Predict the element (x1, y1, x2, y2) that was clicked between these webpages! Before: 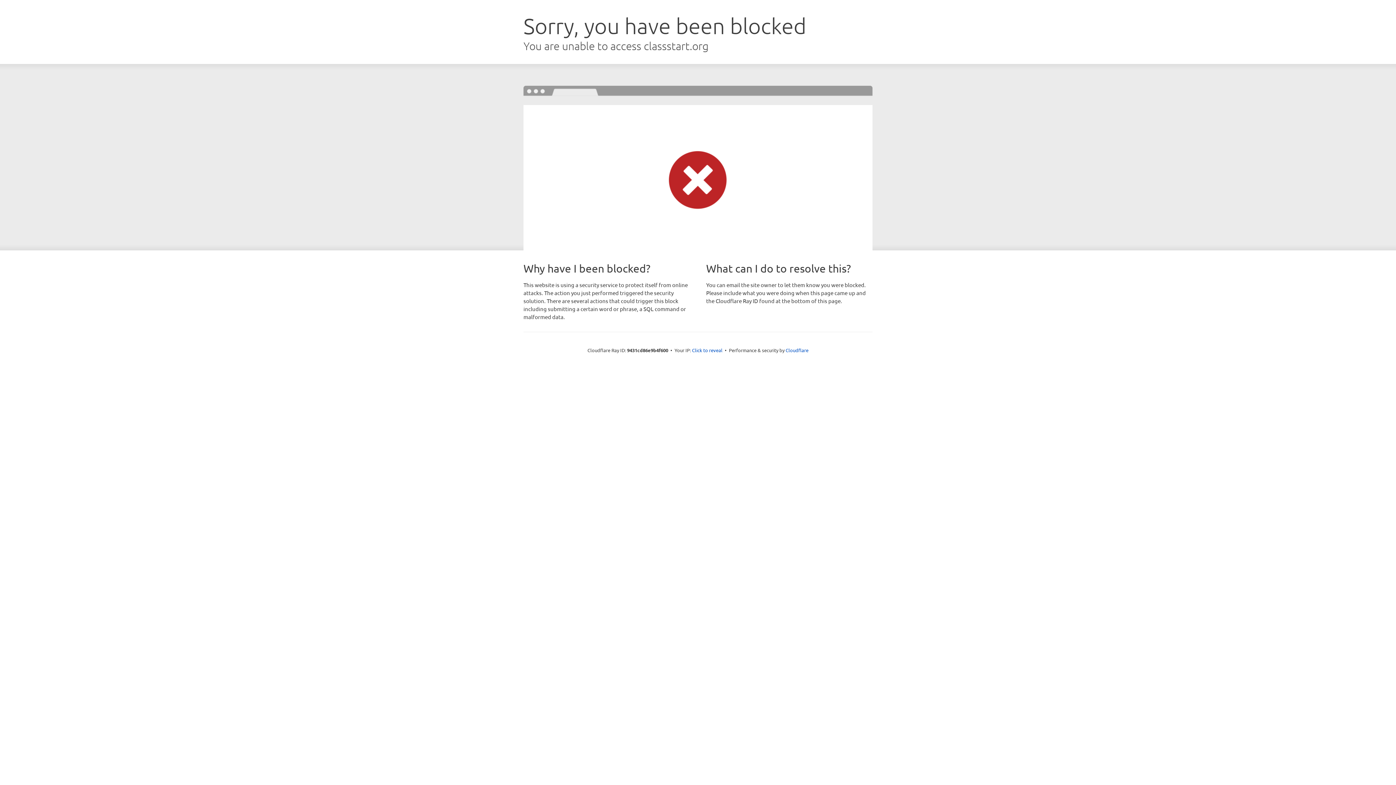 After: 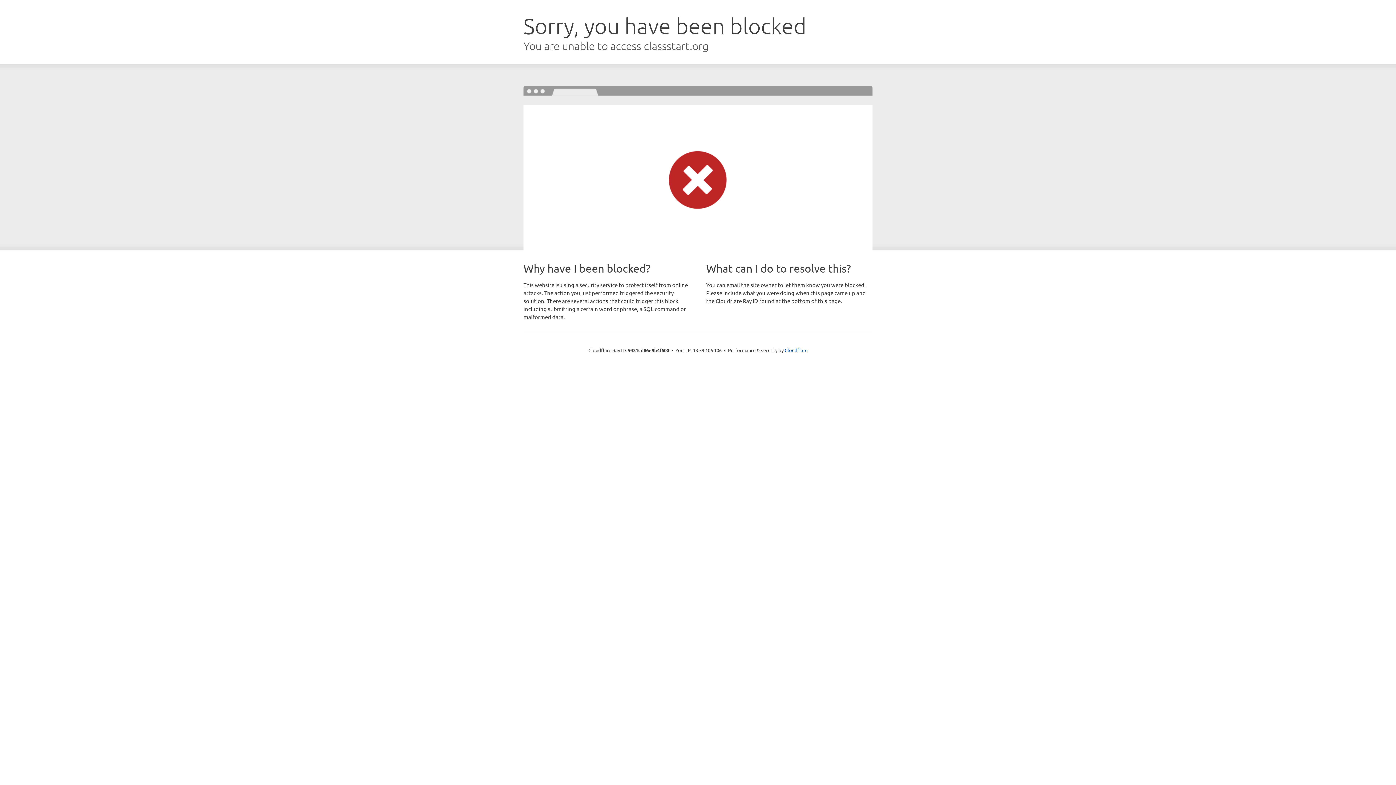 Action: label: Click to reveal bbox: (692, 346, 722, 353)